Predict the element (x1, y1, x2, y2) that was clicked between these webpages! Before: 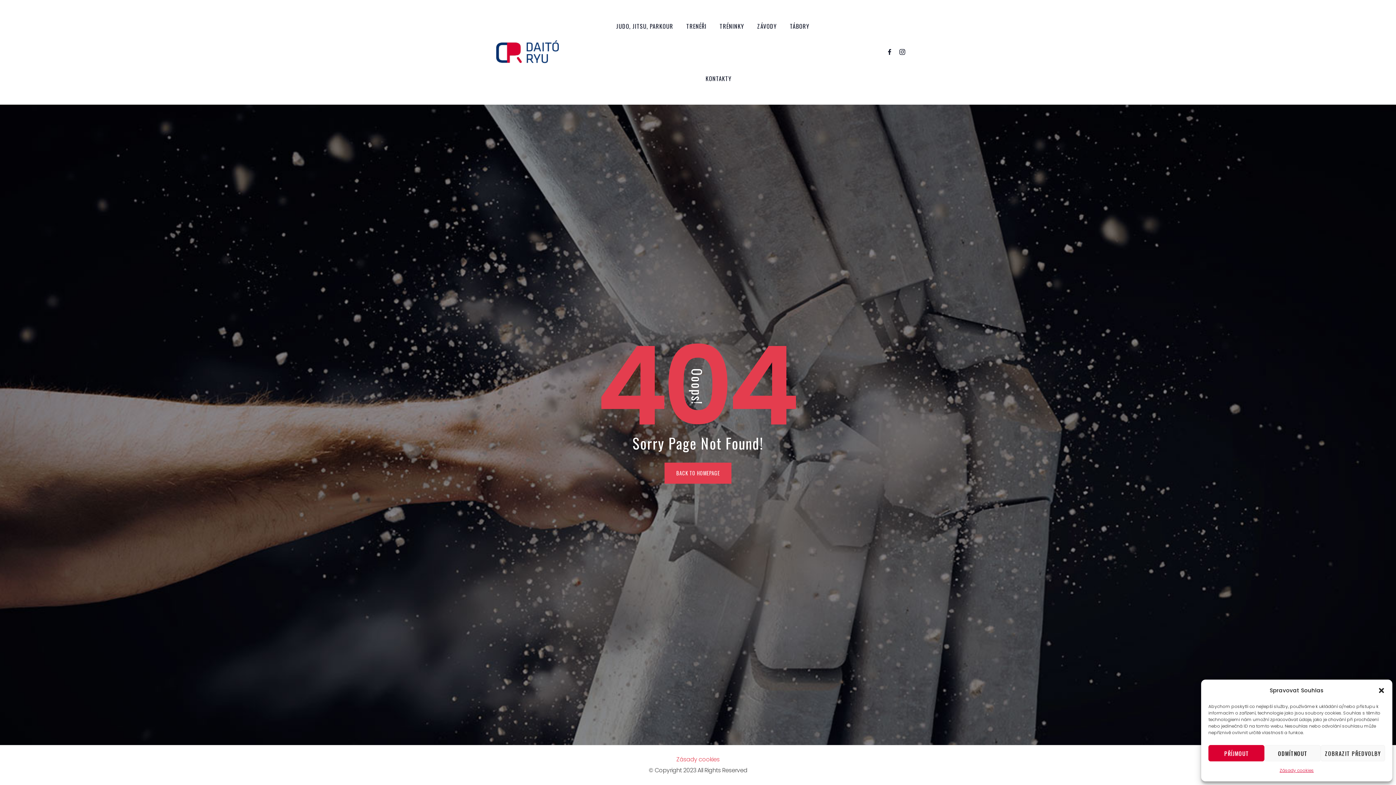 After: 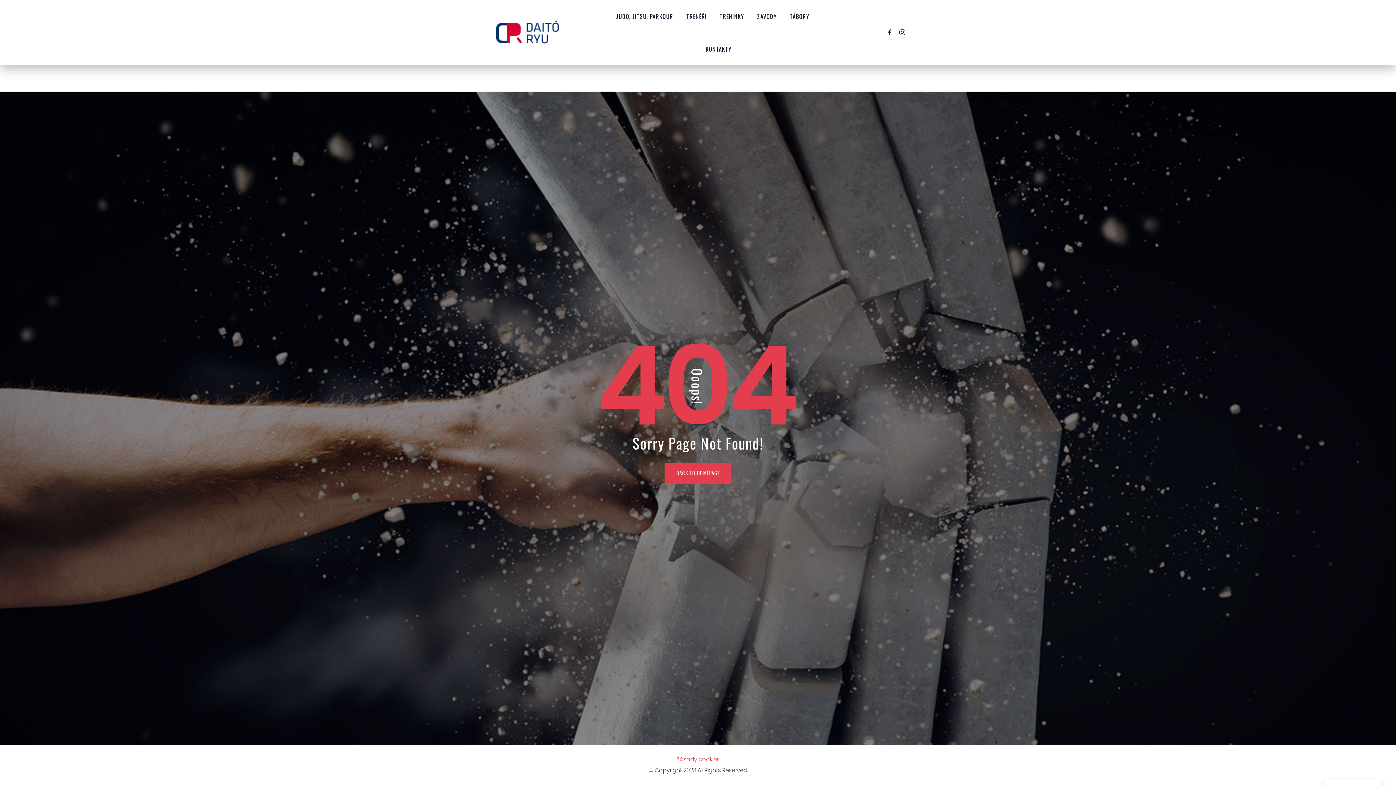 Action: label: Zavřít dialogové okno bbox: (1378, 687, 1385, 694)